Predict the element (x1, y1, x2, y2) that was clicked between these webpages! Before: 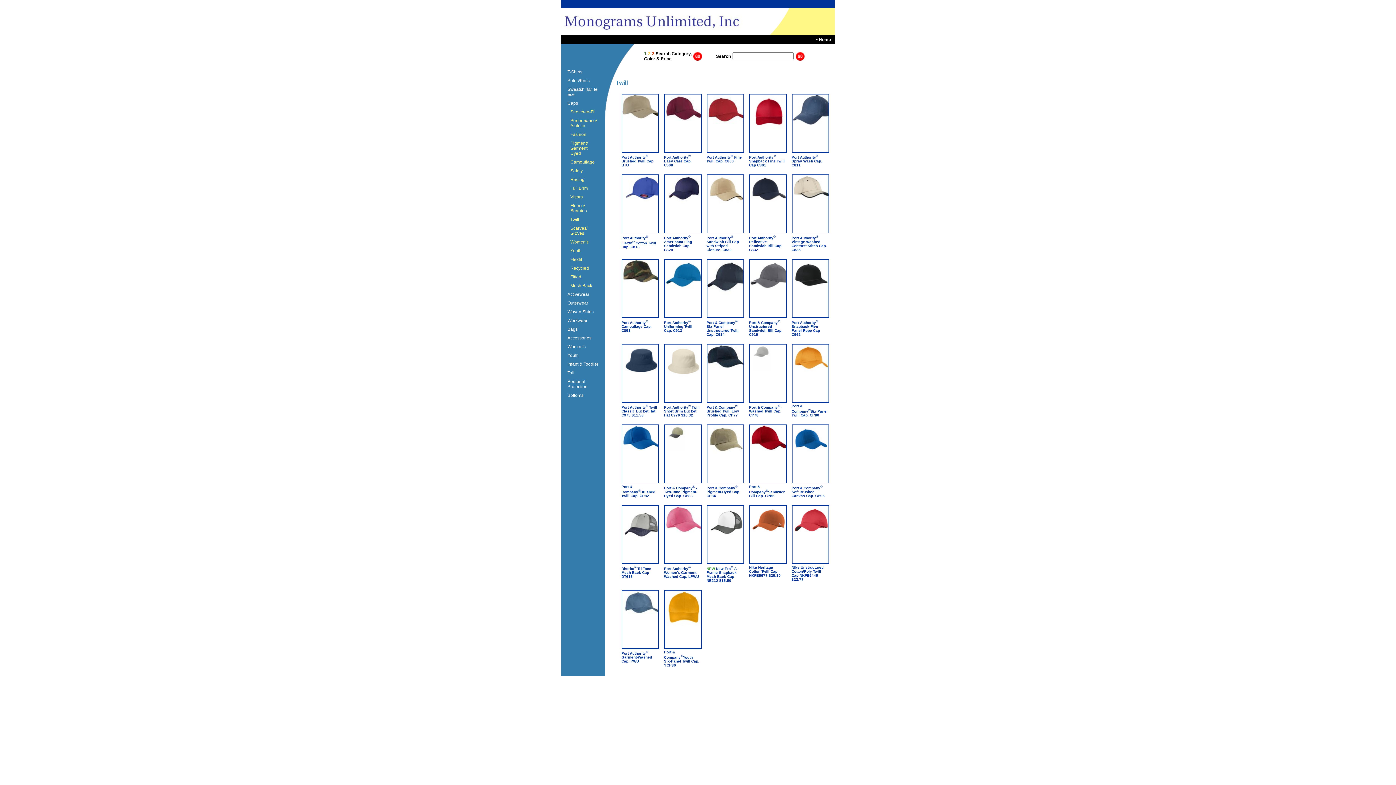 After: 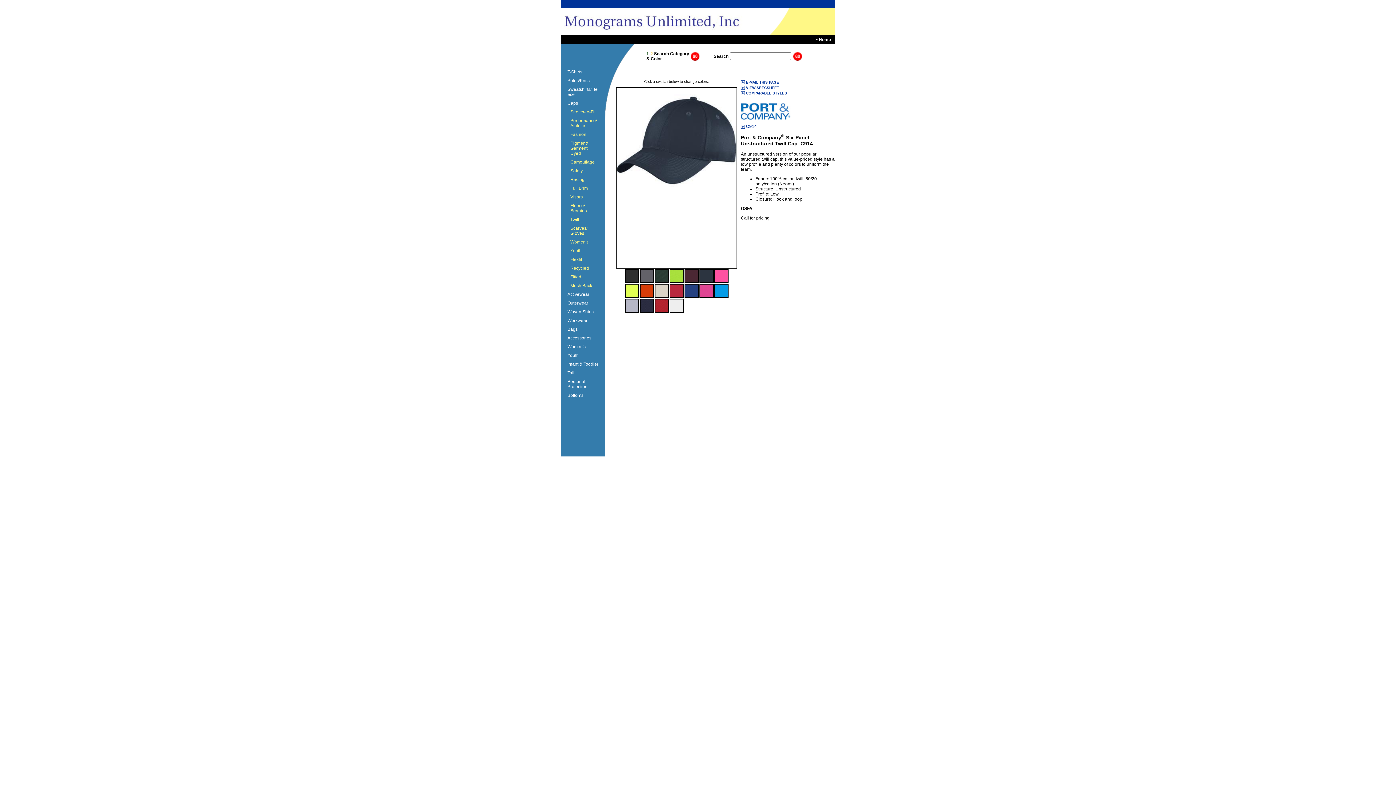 Action: bbox: (706, 319, 742, 336) label: Port & Company® Six-Panel Unstructured Twill Cap. C914